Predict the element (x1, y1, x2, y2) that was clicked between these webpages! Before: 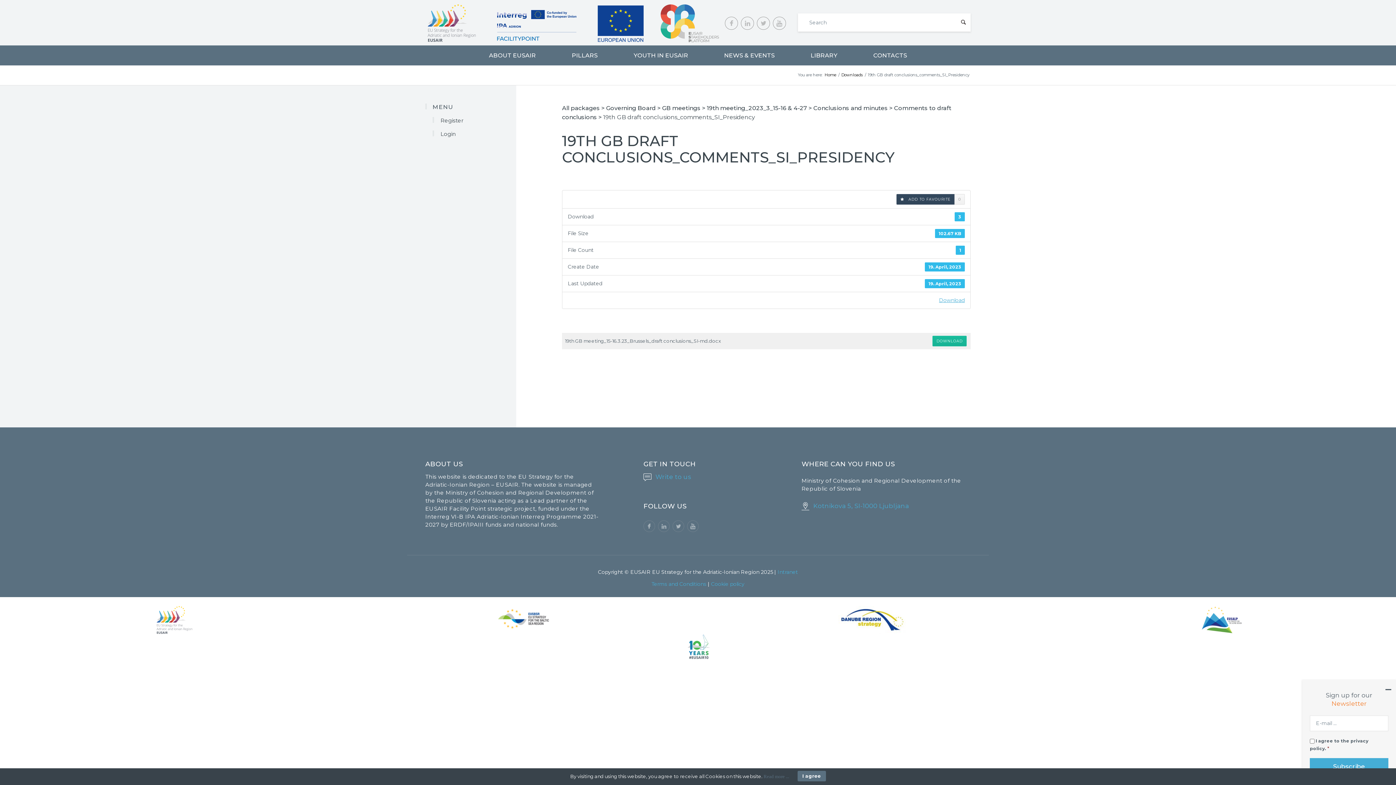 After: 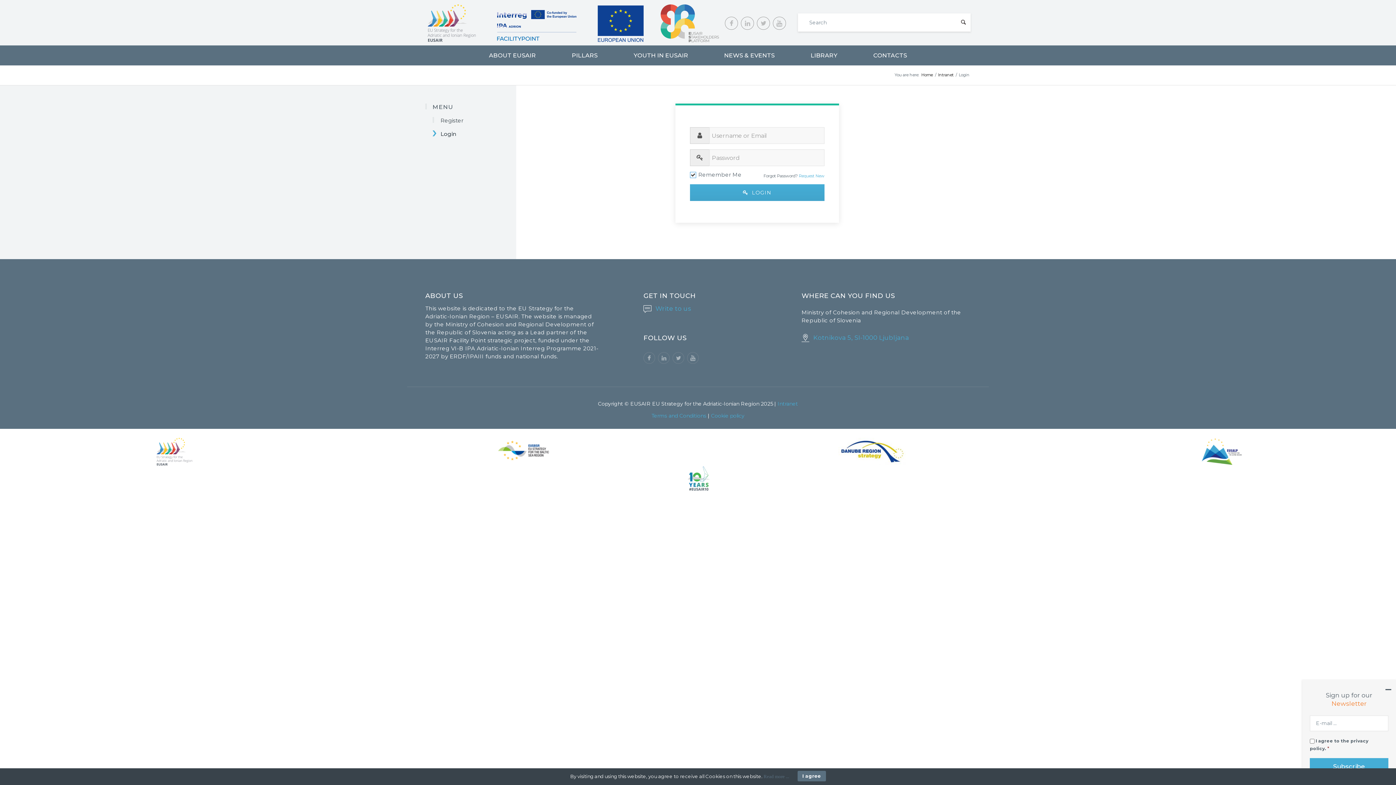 Action: label: Login bbox: (440, 130, 516, 137)